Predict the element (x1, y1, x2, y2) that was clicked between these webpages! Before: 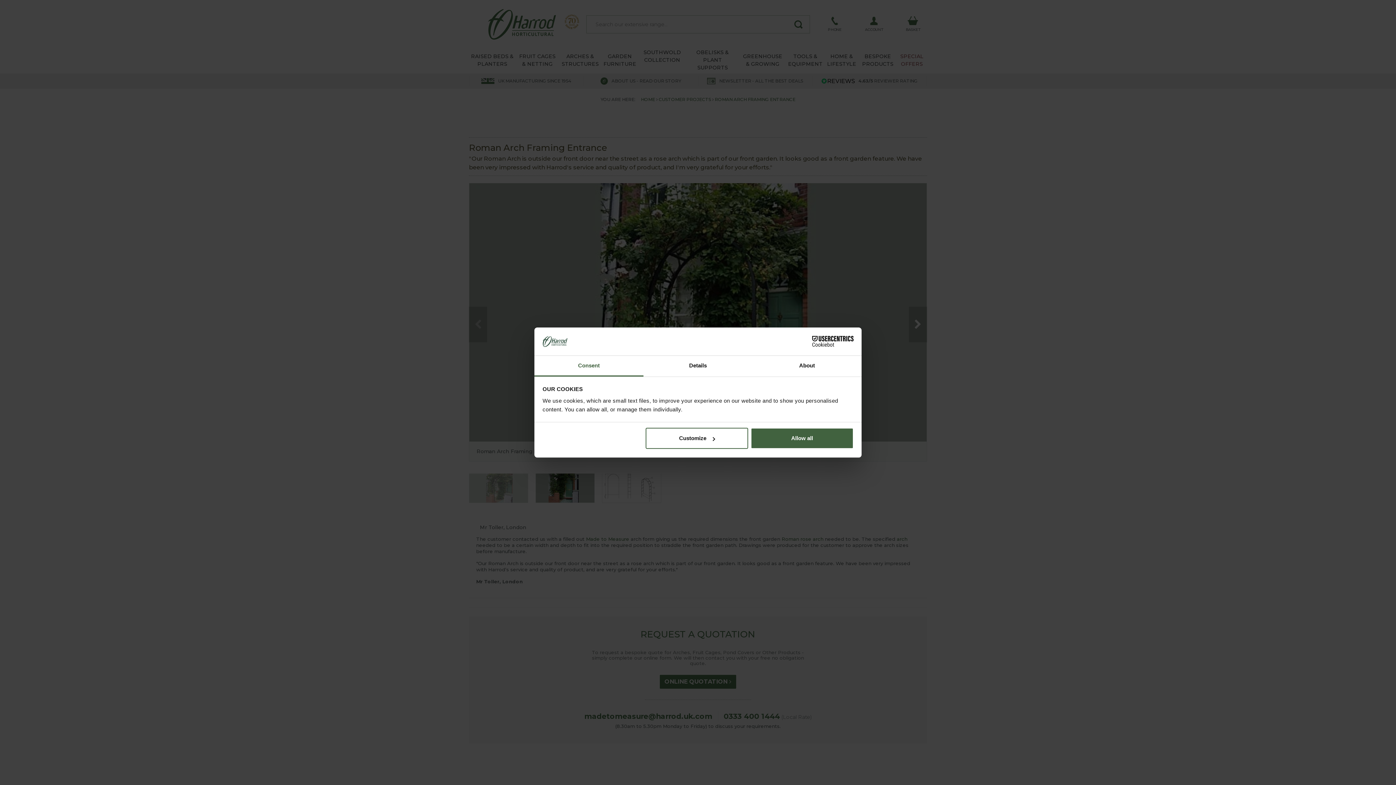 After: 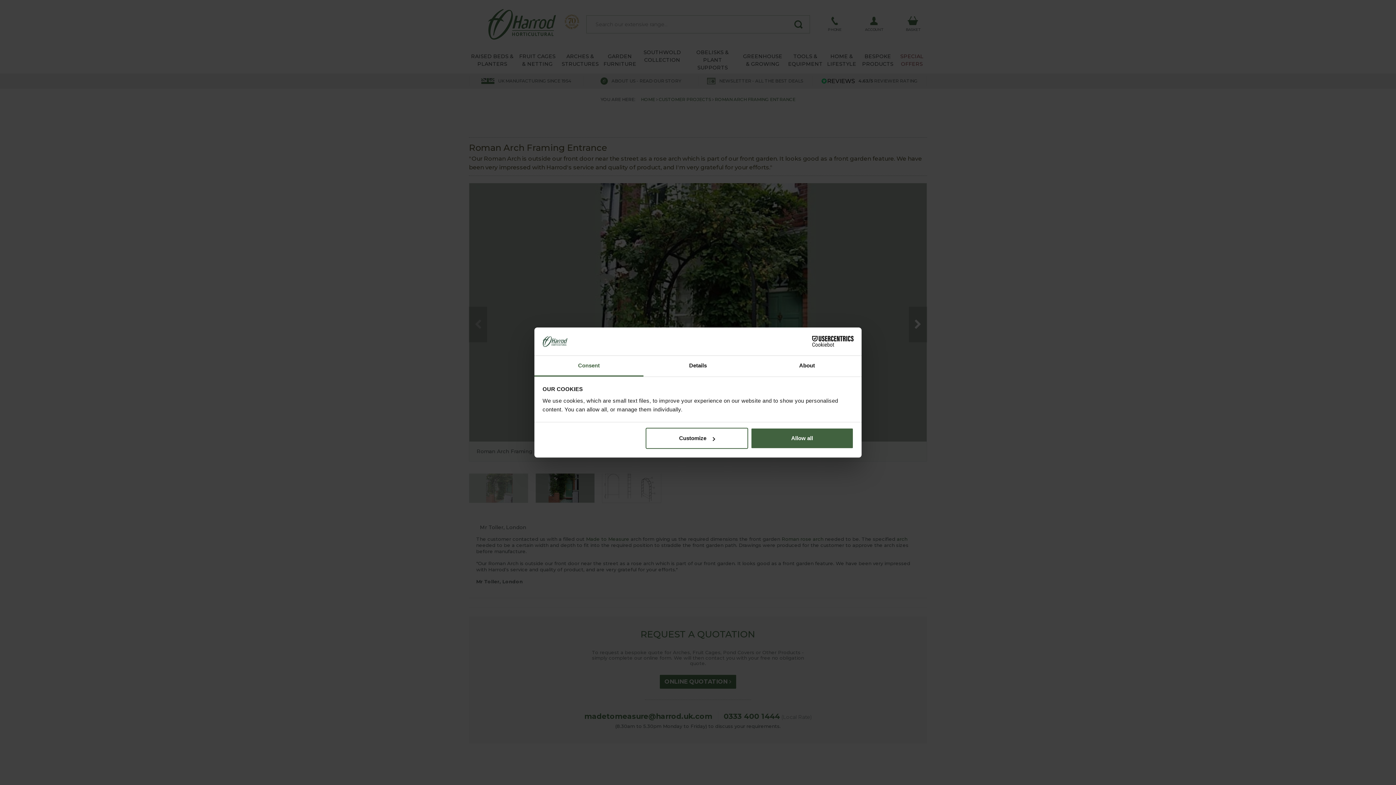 Action: bbox: (534, 355, 643, 376) label: Consent